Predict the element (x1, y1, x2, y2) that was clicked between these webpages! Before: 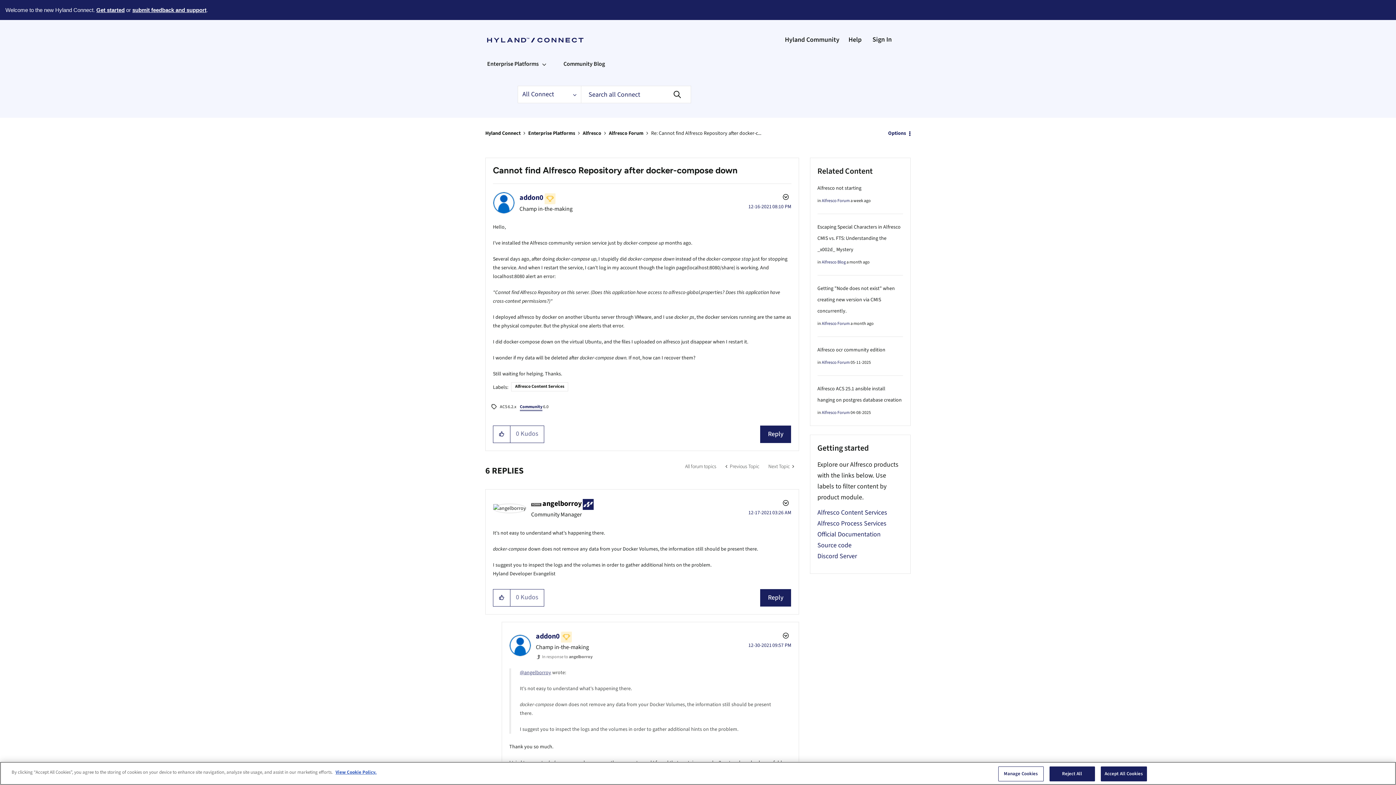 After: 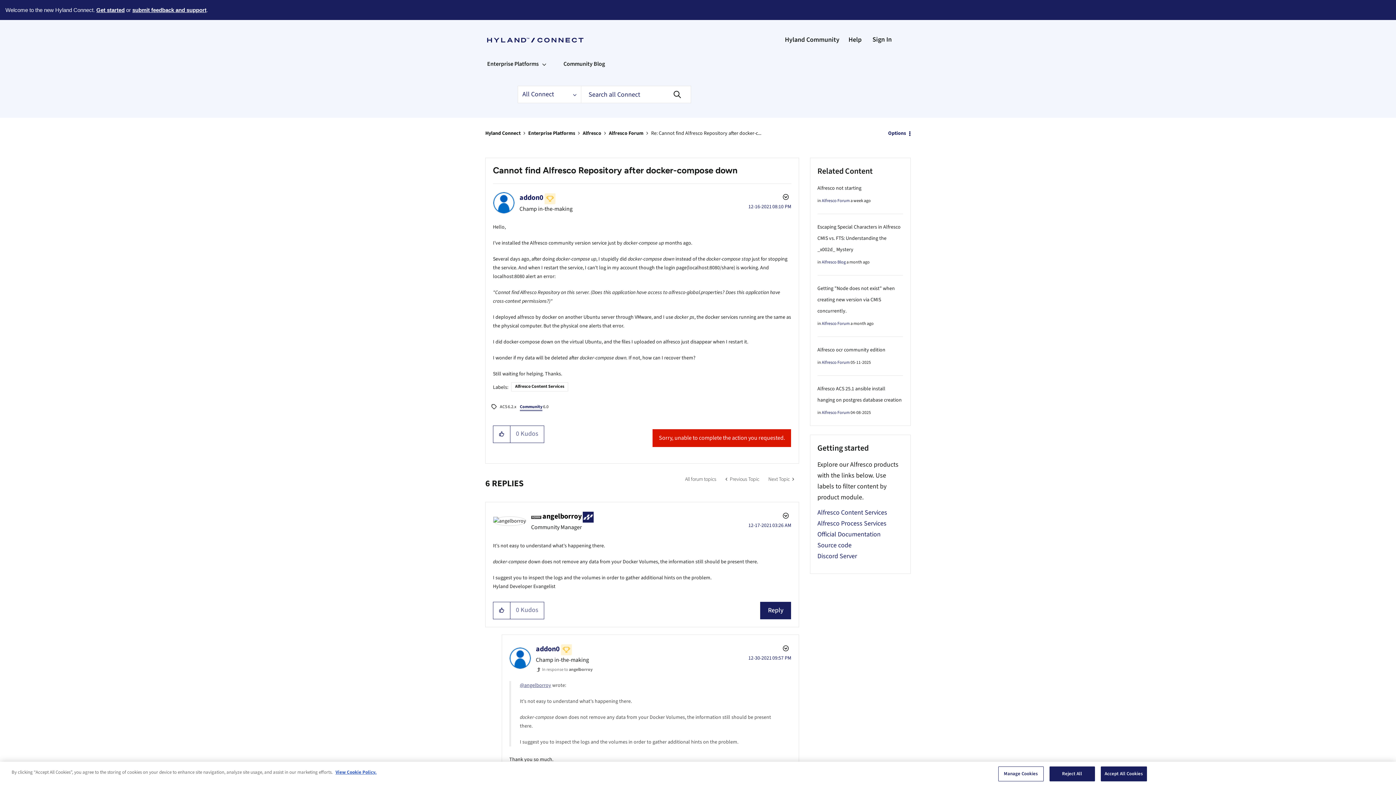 Action: label: Reply to Cannot find Alfresco Repository after docker-compose down post bbox: (760, 425, 791, 443)